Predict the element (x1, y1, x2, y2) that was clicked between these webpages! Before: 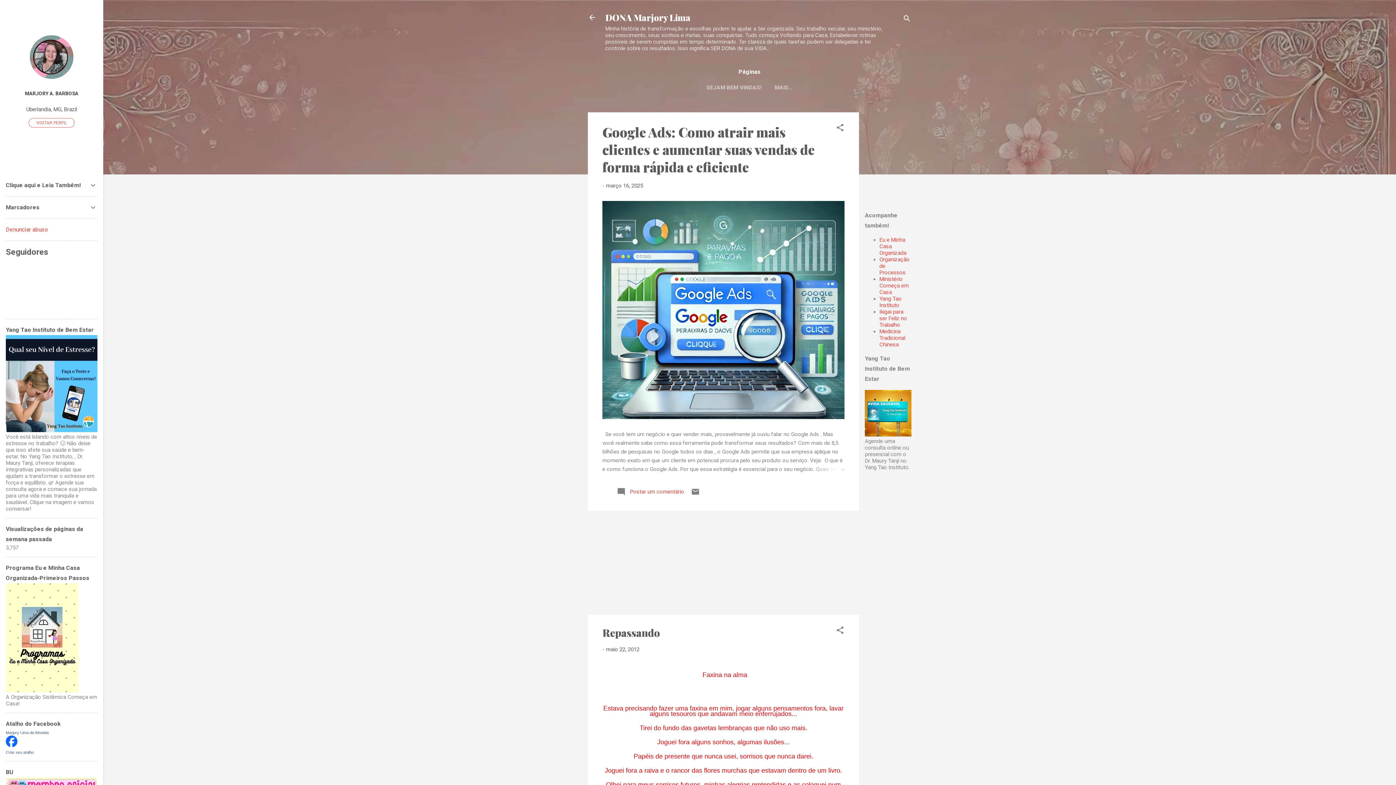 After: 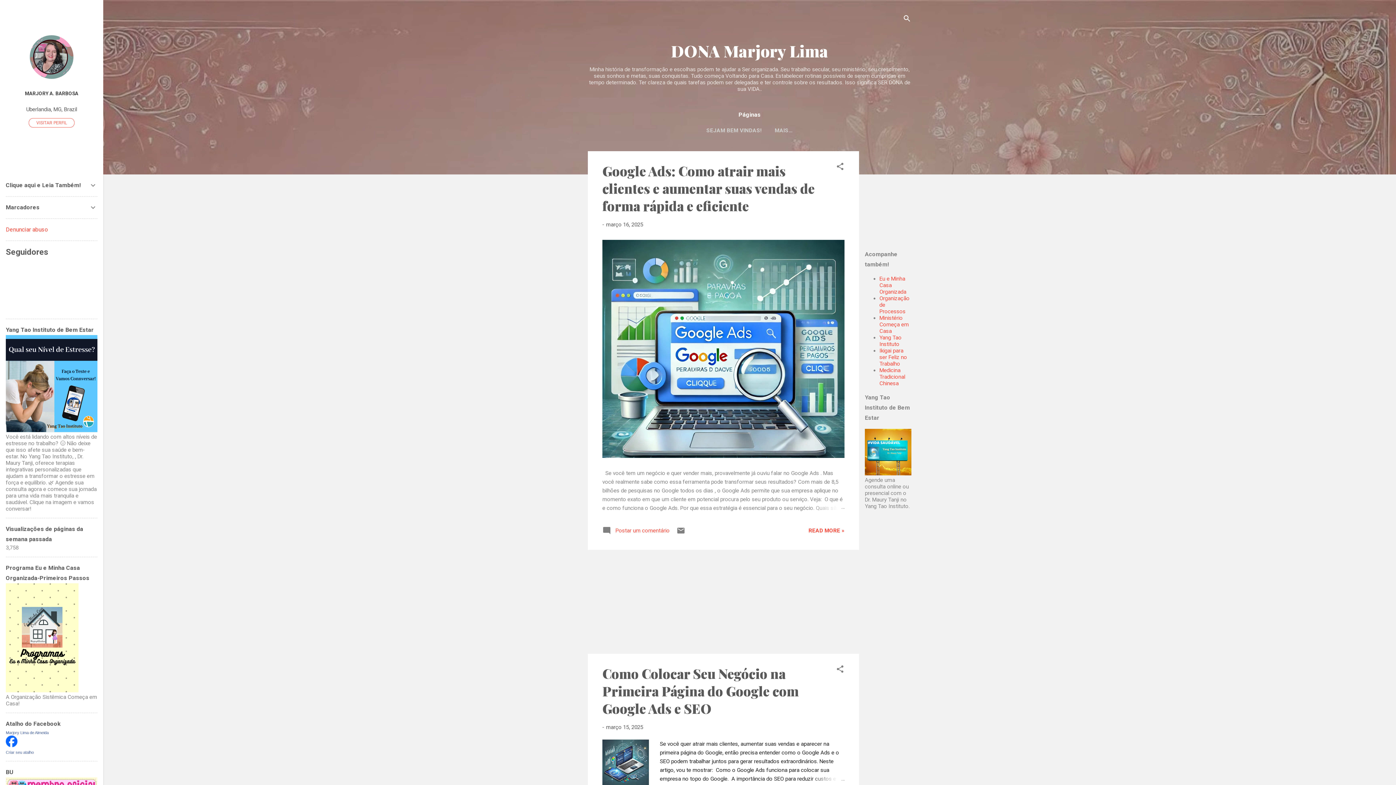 Action: bbox: (605, 11, 690, 23) label: DONA Marjory Lima